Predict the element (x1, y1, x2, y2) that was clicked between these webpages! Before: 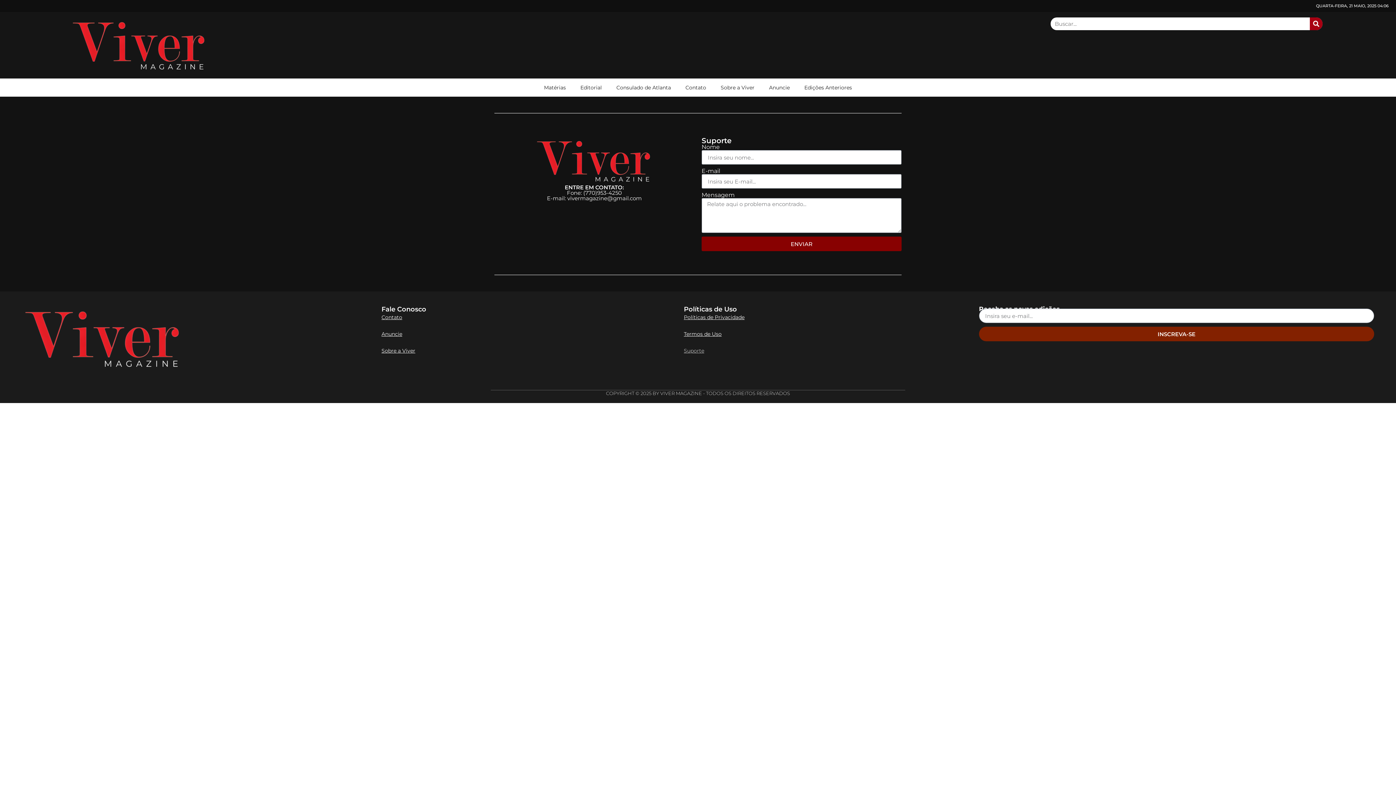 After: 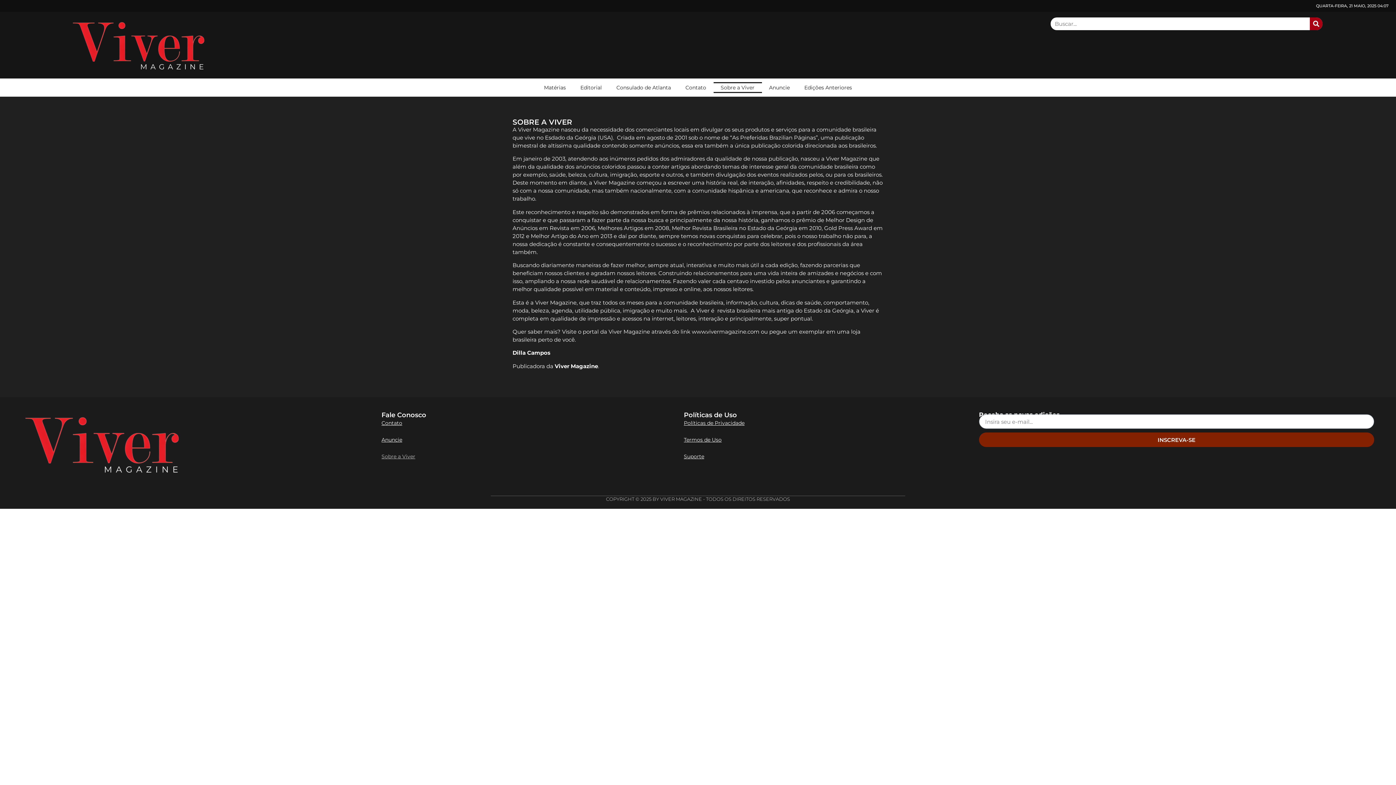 Action: bbox: (374, 342, 669, 359) label: Sobre a Viver